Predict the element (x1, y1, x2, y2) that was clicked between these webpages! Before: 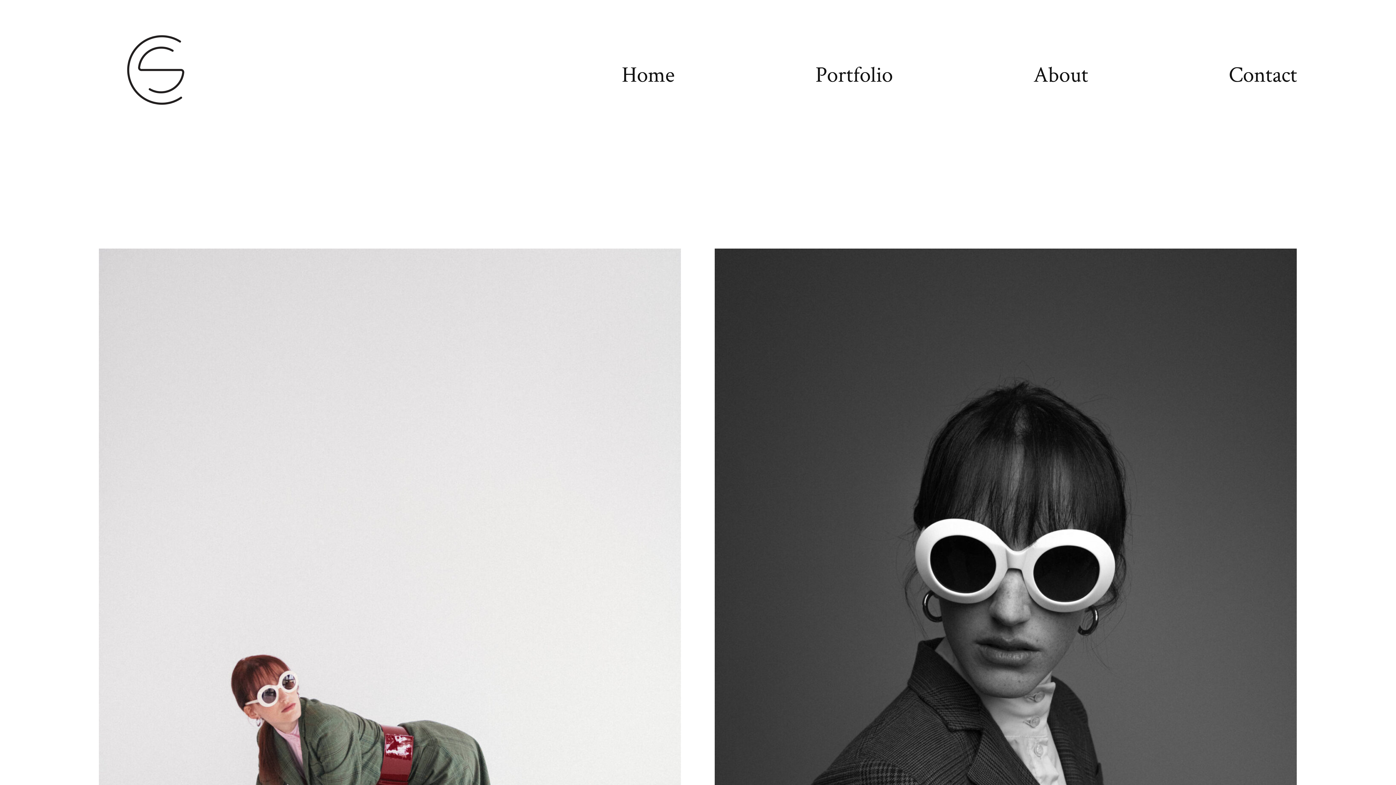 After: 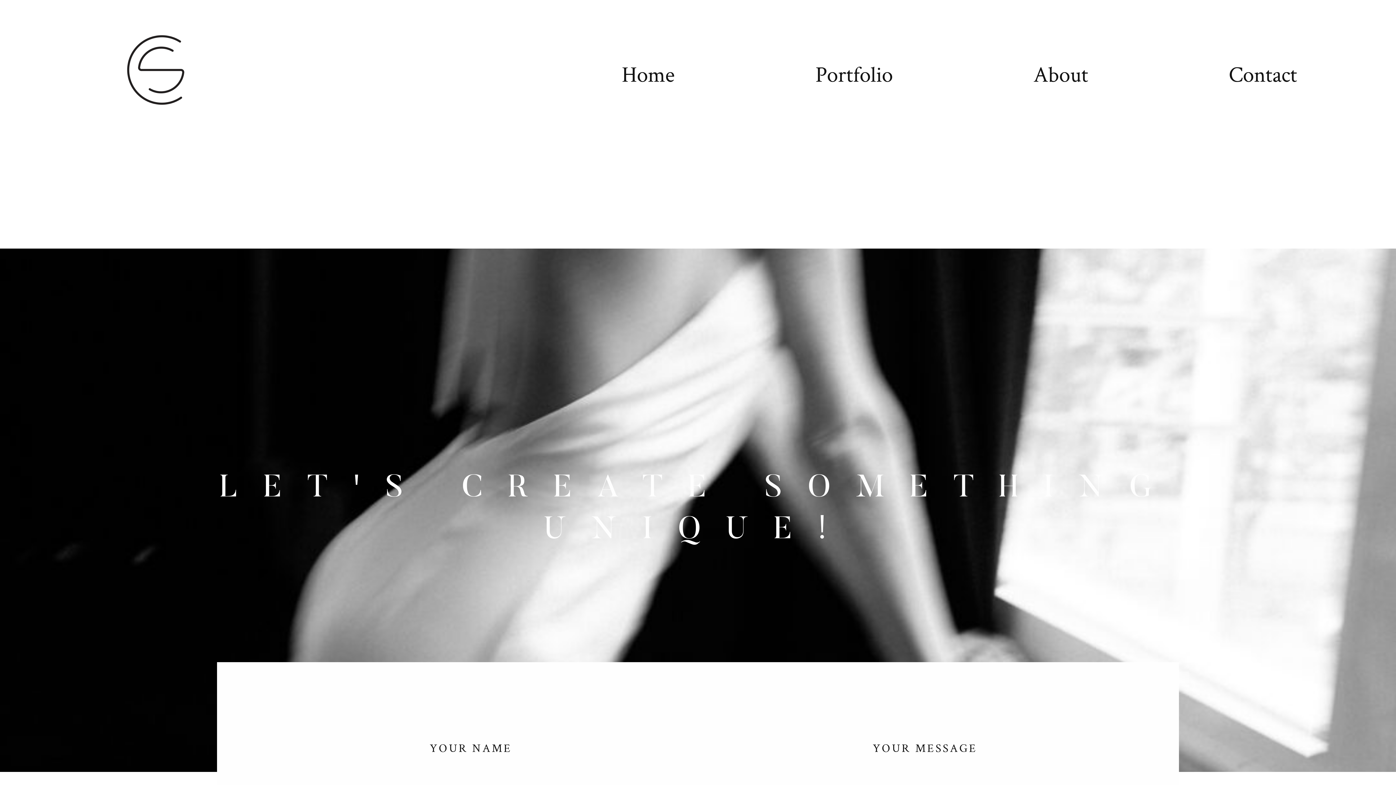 Action: bbox: (1229, 62, 1297, 85) label: Contact